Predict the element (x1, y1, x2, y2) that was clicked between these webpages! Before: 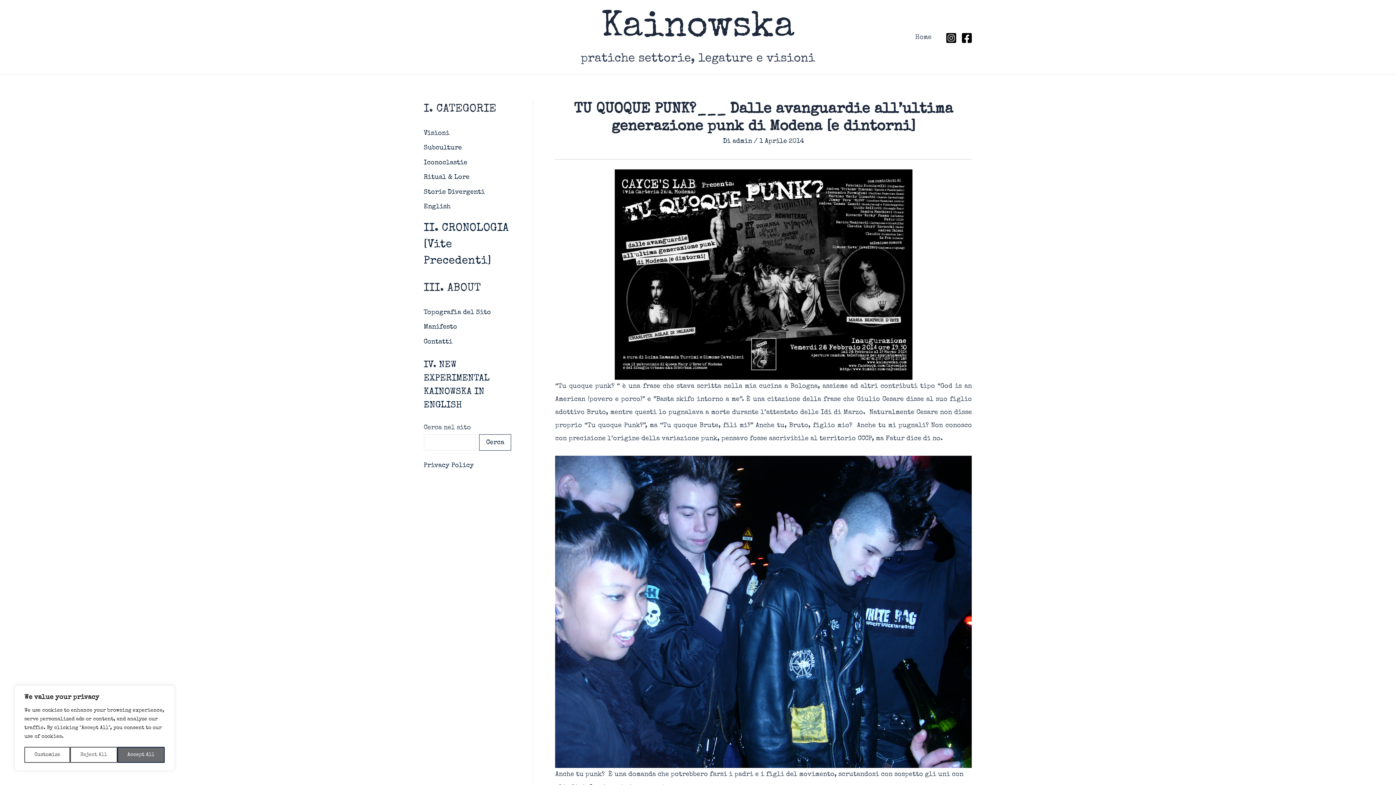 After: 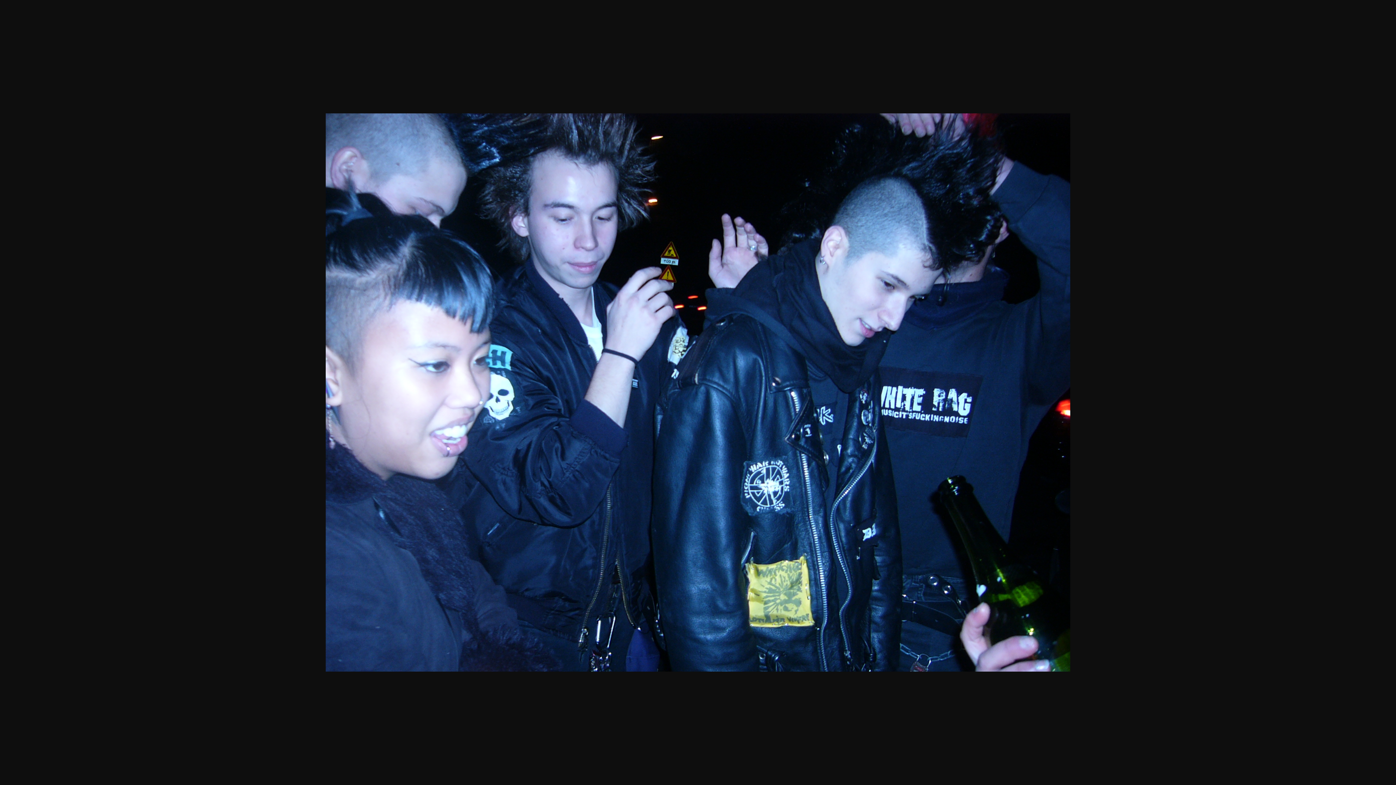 Action: bbox: (555, 455, 972, 768)